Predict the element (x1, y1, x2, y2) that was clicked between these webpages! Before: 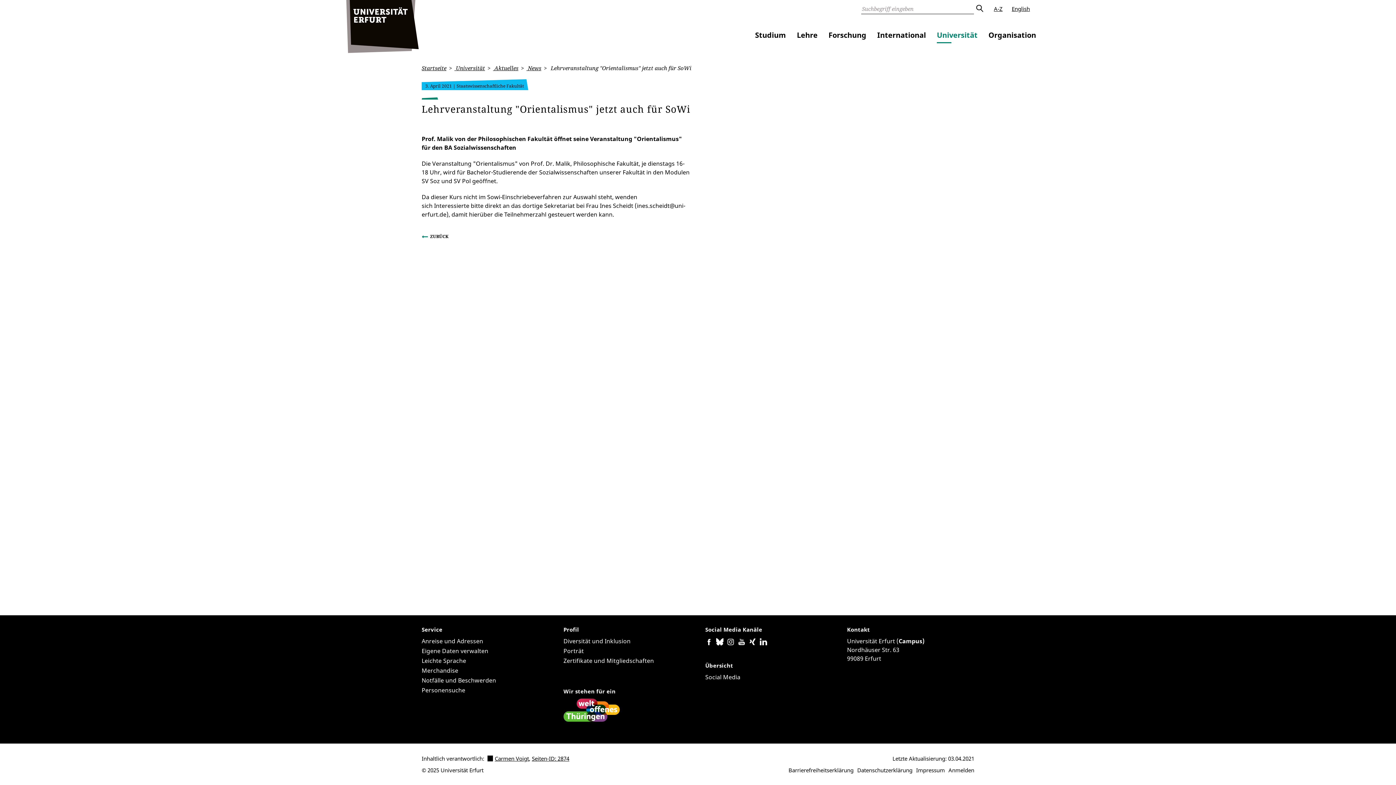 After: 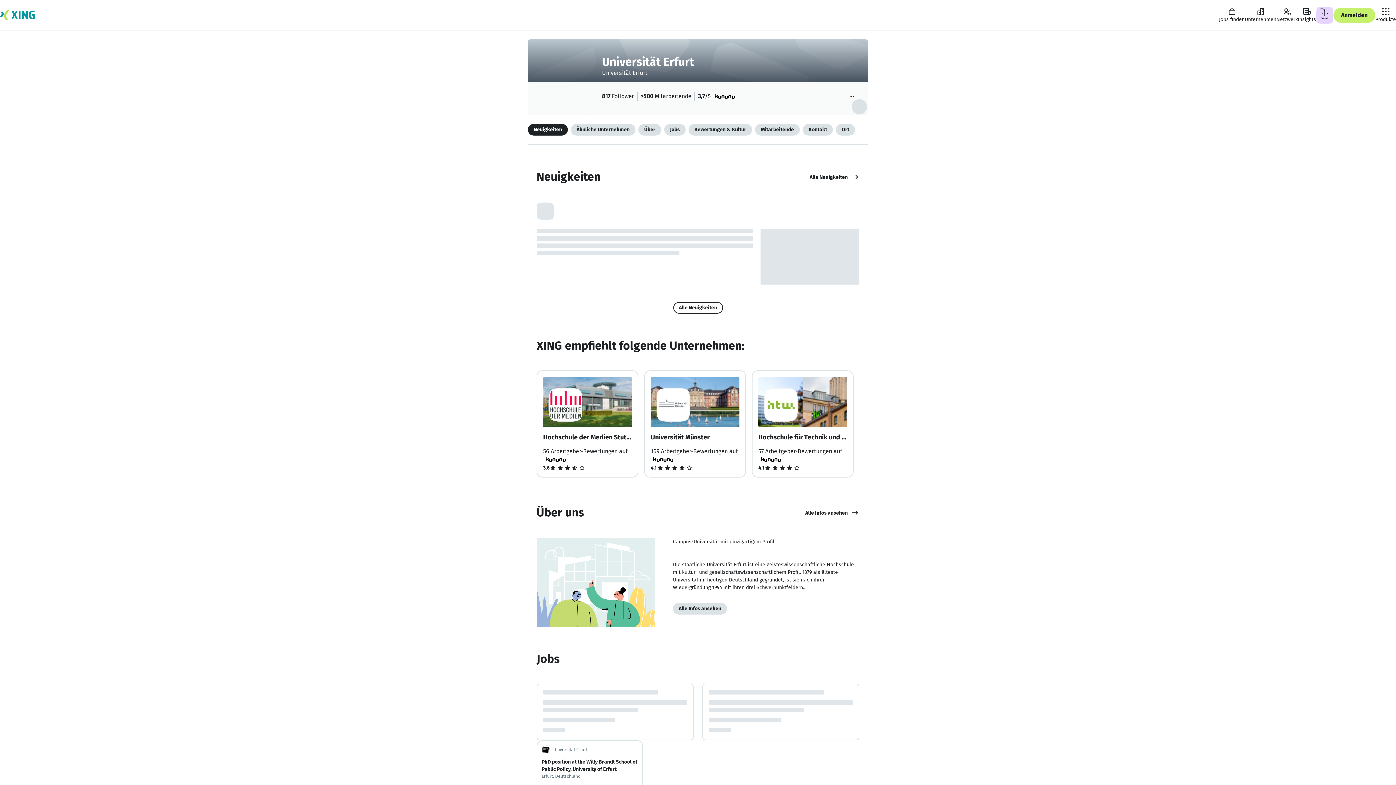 Action: bbox: (749, 637, 756, 645)